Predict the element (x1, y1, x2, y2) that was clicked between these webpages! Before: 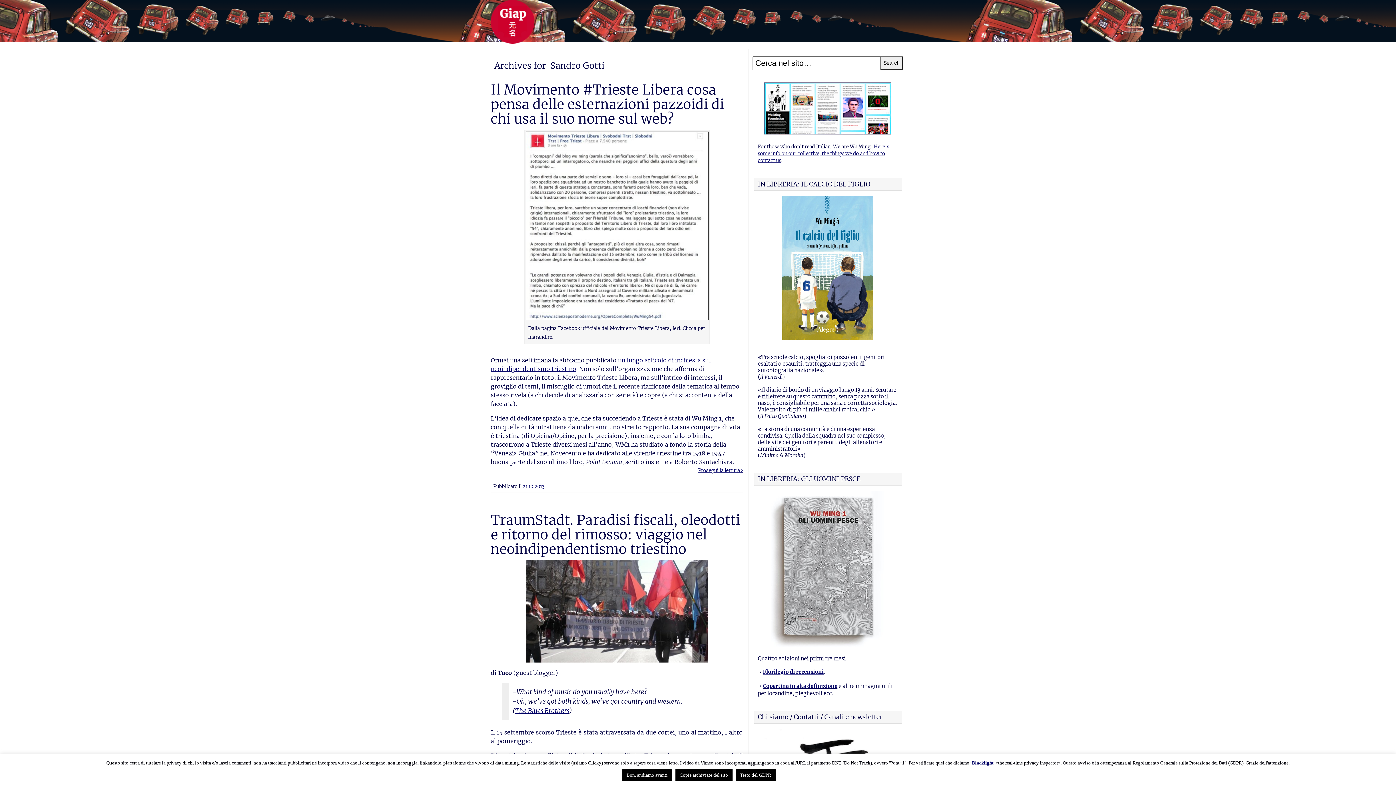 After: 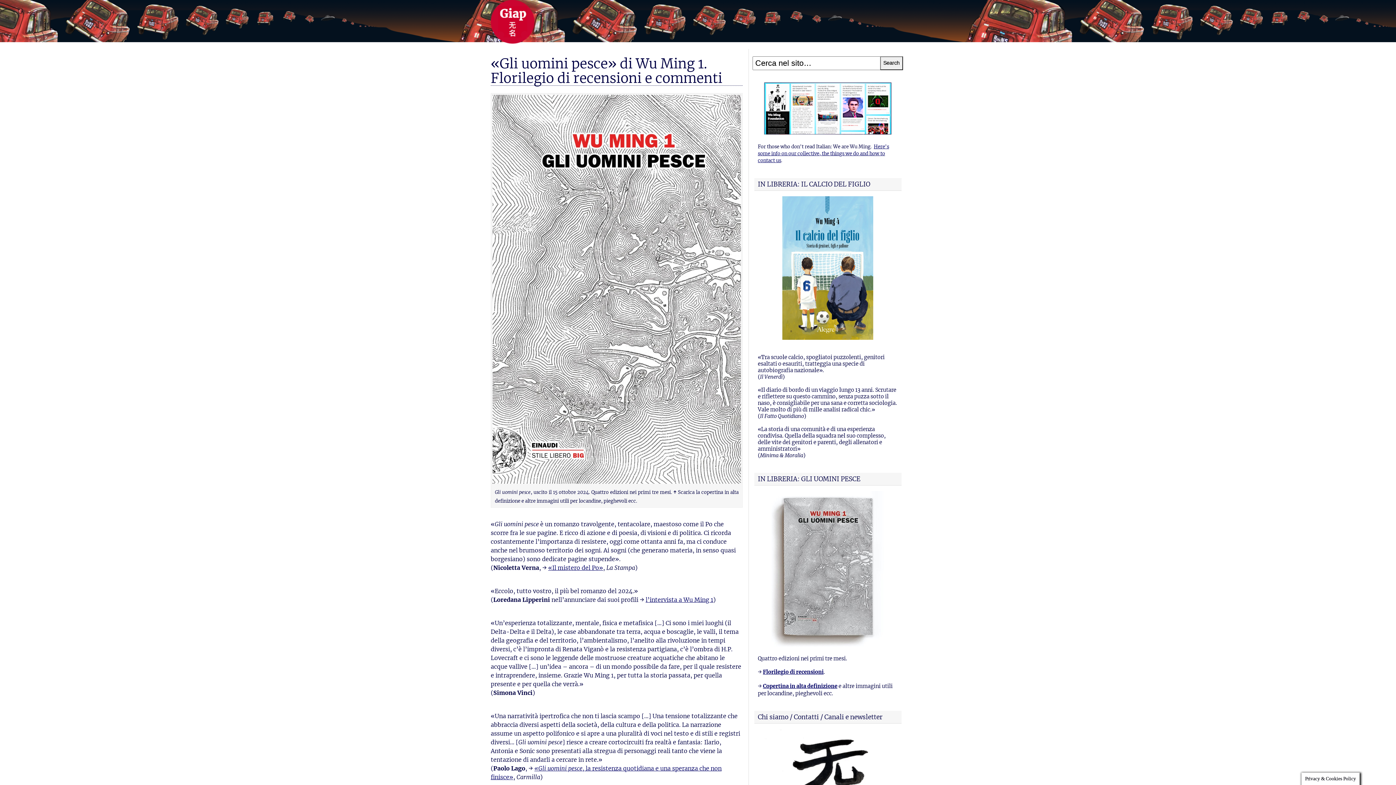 Action: label: Florilegio di recensioni bbox: (763, 669, 823, 675)